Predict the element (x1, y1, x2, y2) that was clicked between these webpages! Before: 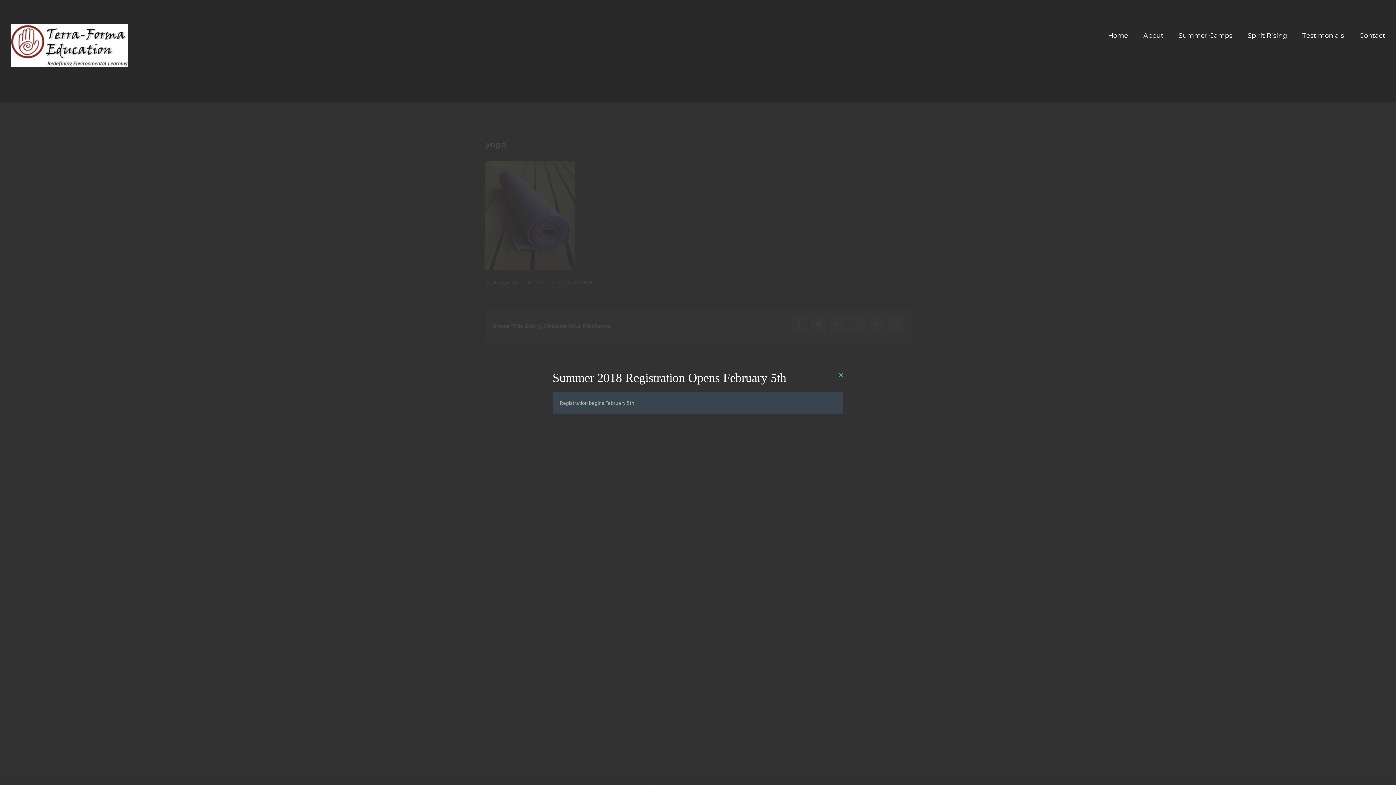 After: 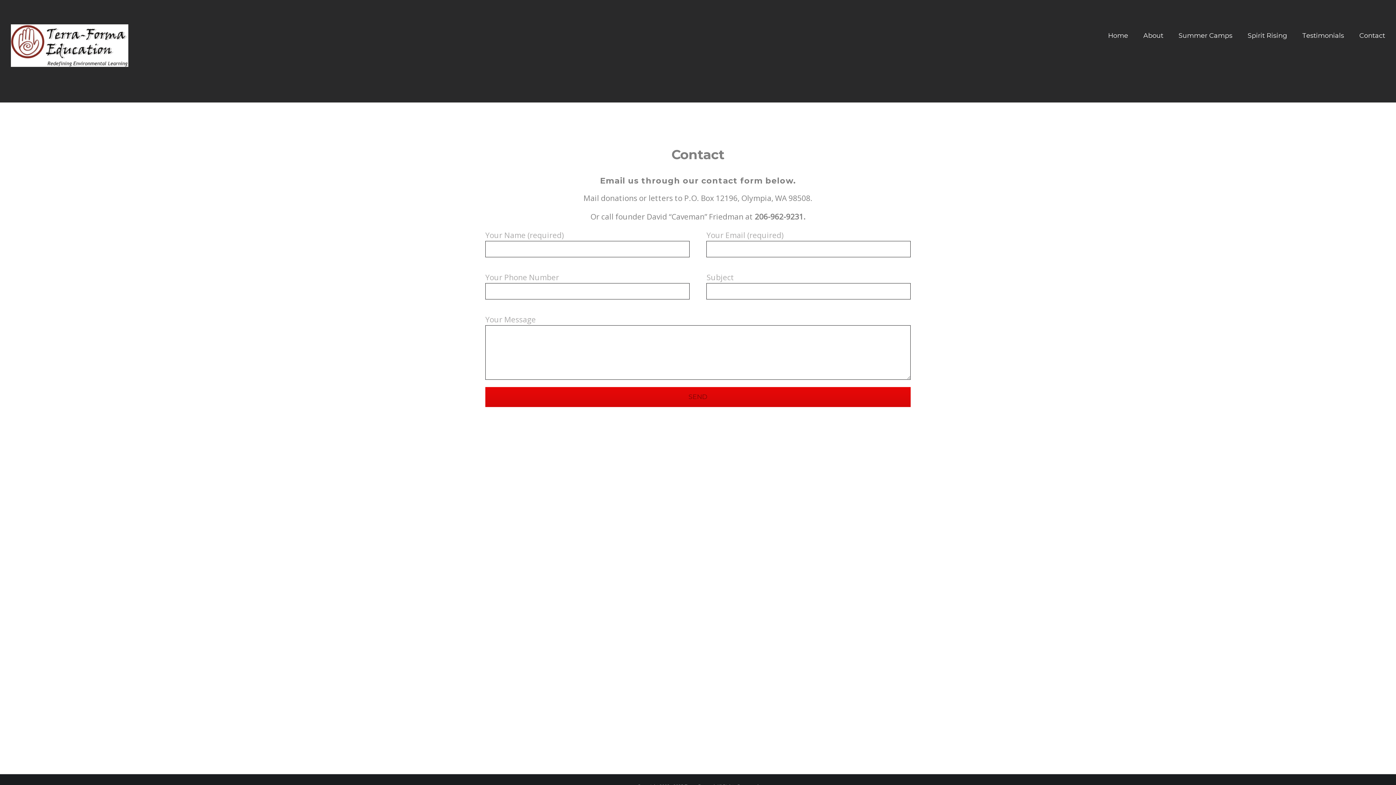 Action: label: Contact bbox: (1359, 20, 1385, 50)